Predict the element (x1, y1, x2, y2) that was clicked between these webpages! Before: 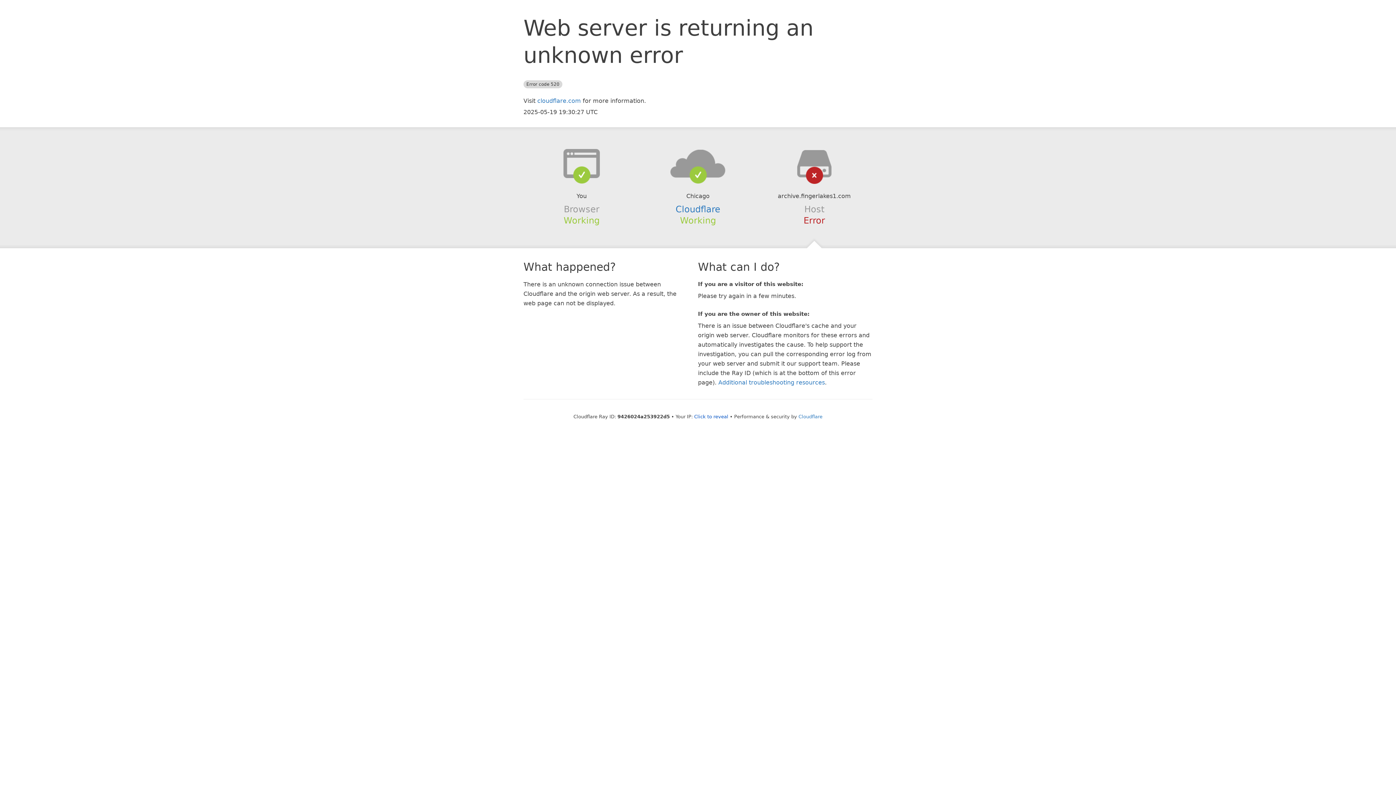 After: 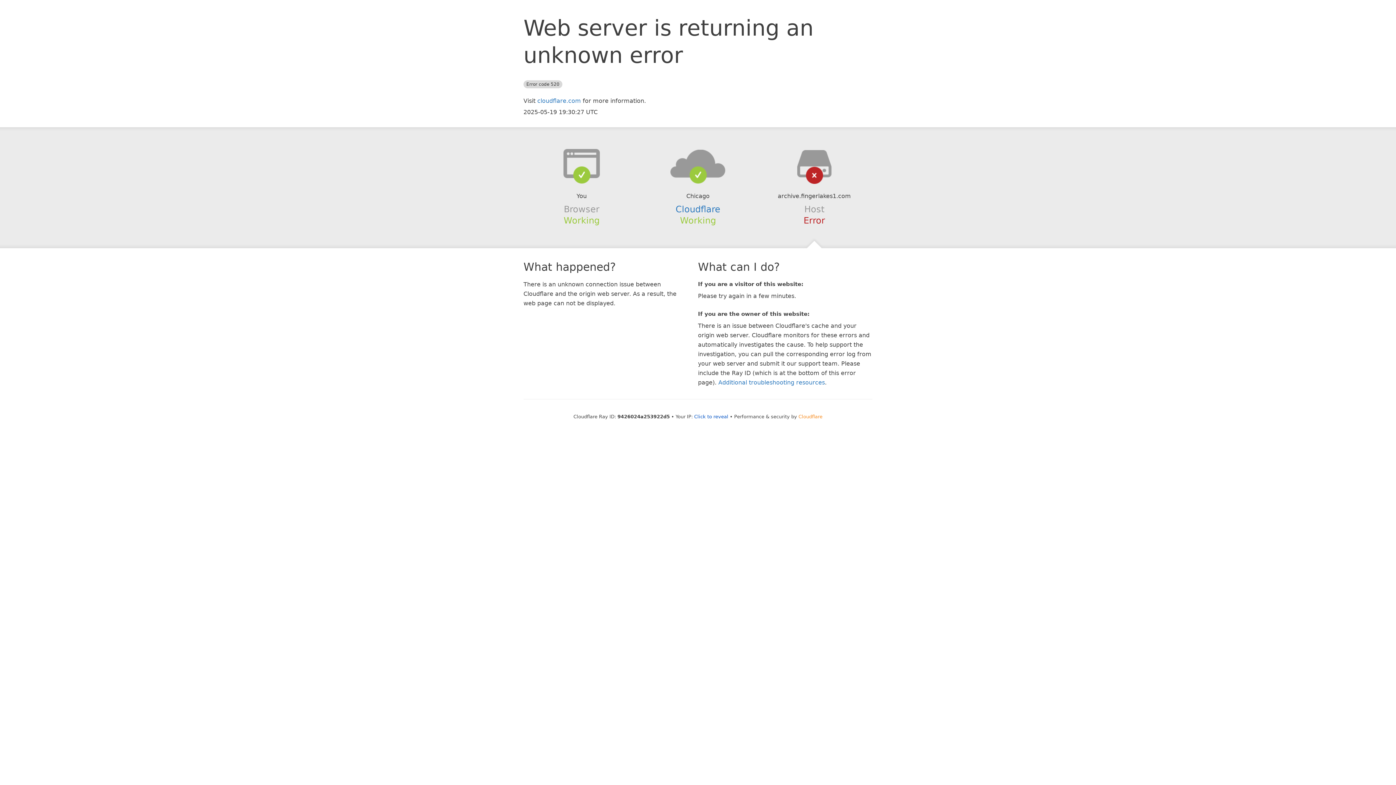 Action: label: Cloudflare bbox: (798, 414, 822, 419)